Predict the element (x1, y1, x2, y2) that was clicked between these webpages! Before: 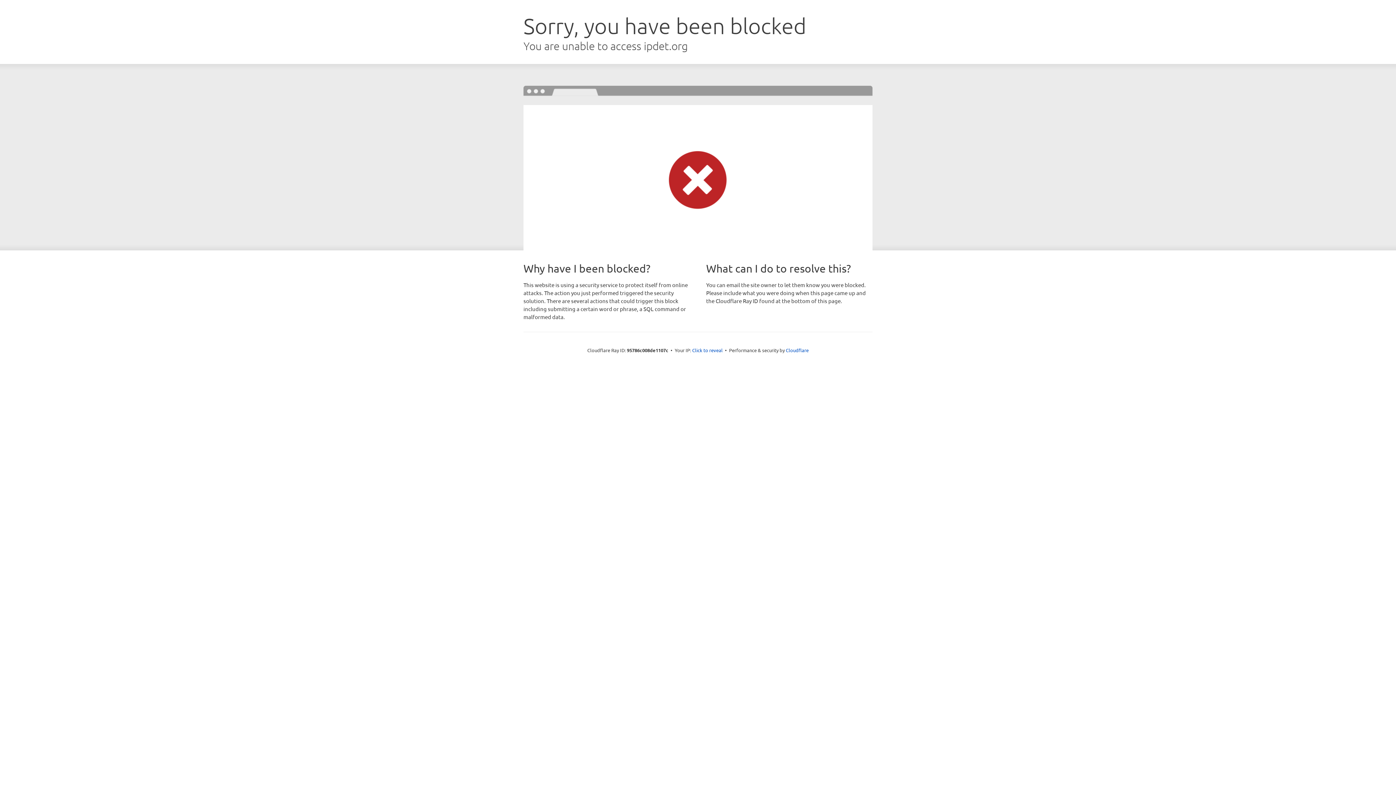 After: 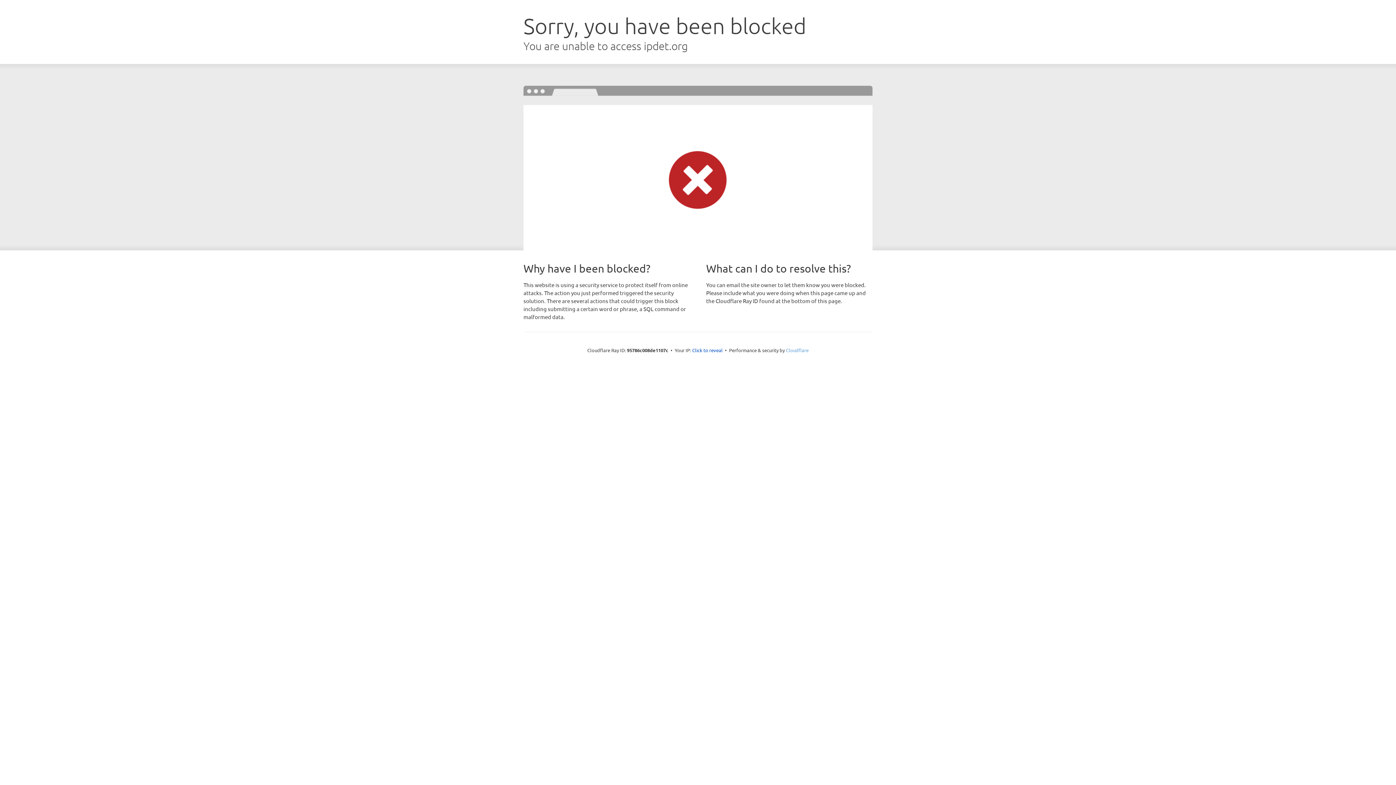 Action: label: Cloudflare bbox: (786, 347, 808, 353)